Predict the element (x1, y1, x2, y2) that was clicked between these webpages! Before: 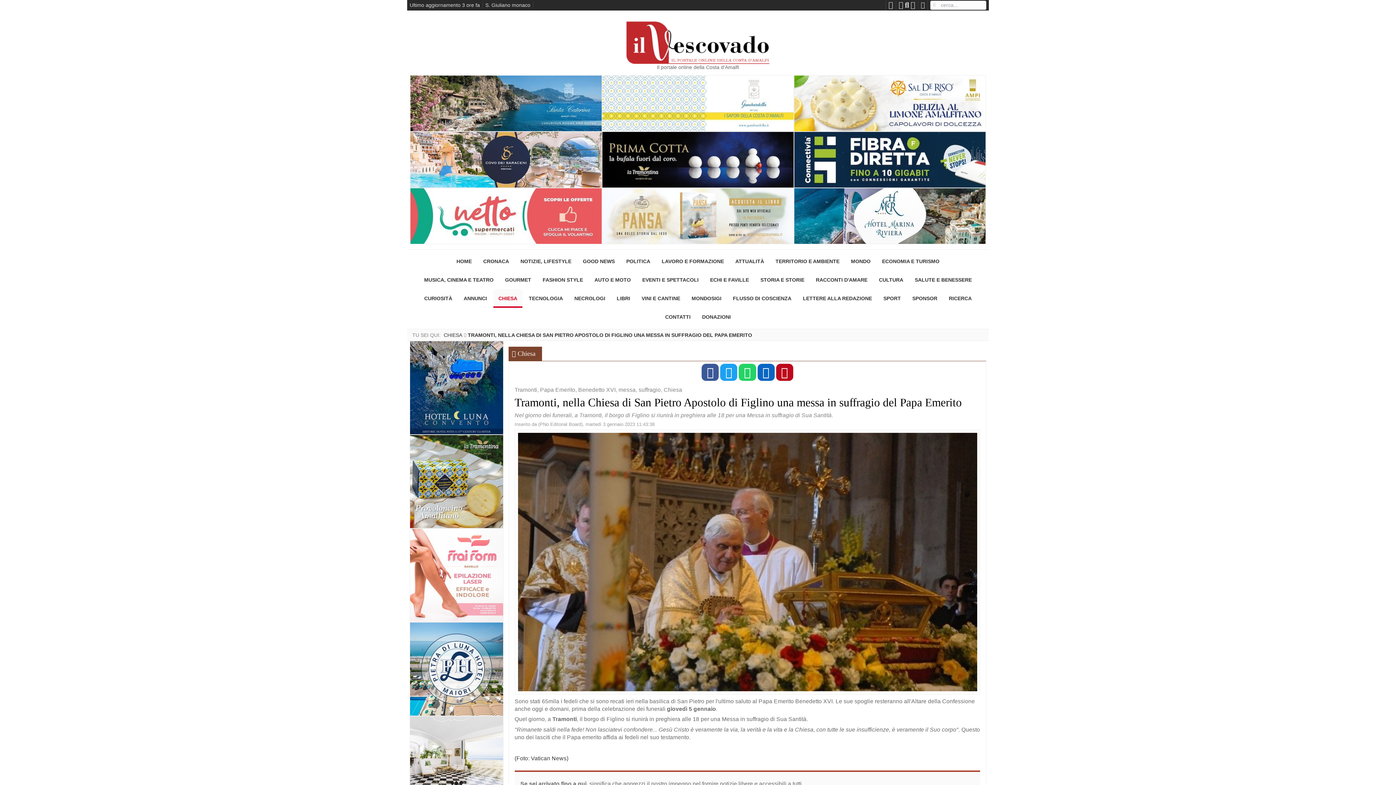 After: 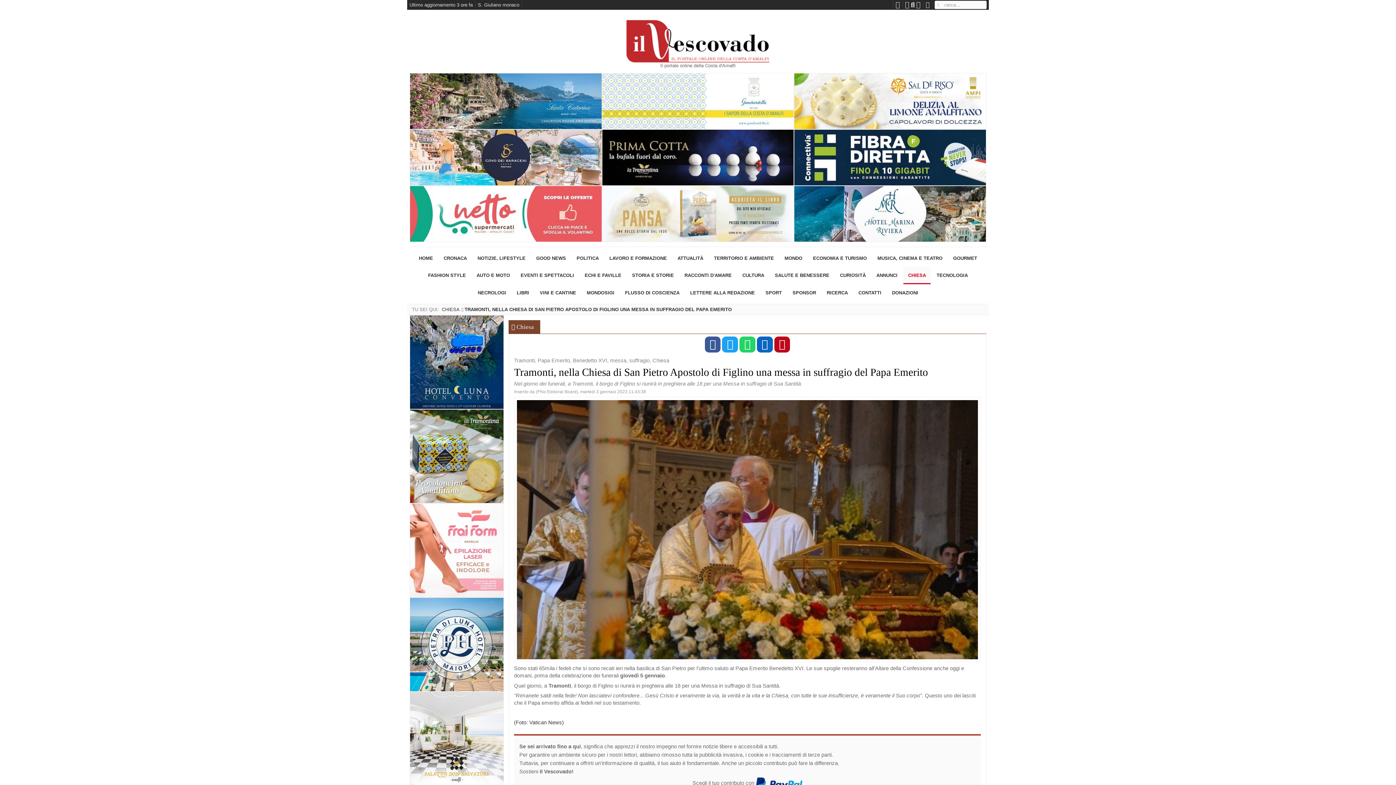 Action: bbox: (898, 1, 903, 9)